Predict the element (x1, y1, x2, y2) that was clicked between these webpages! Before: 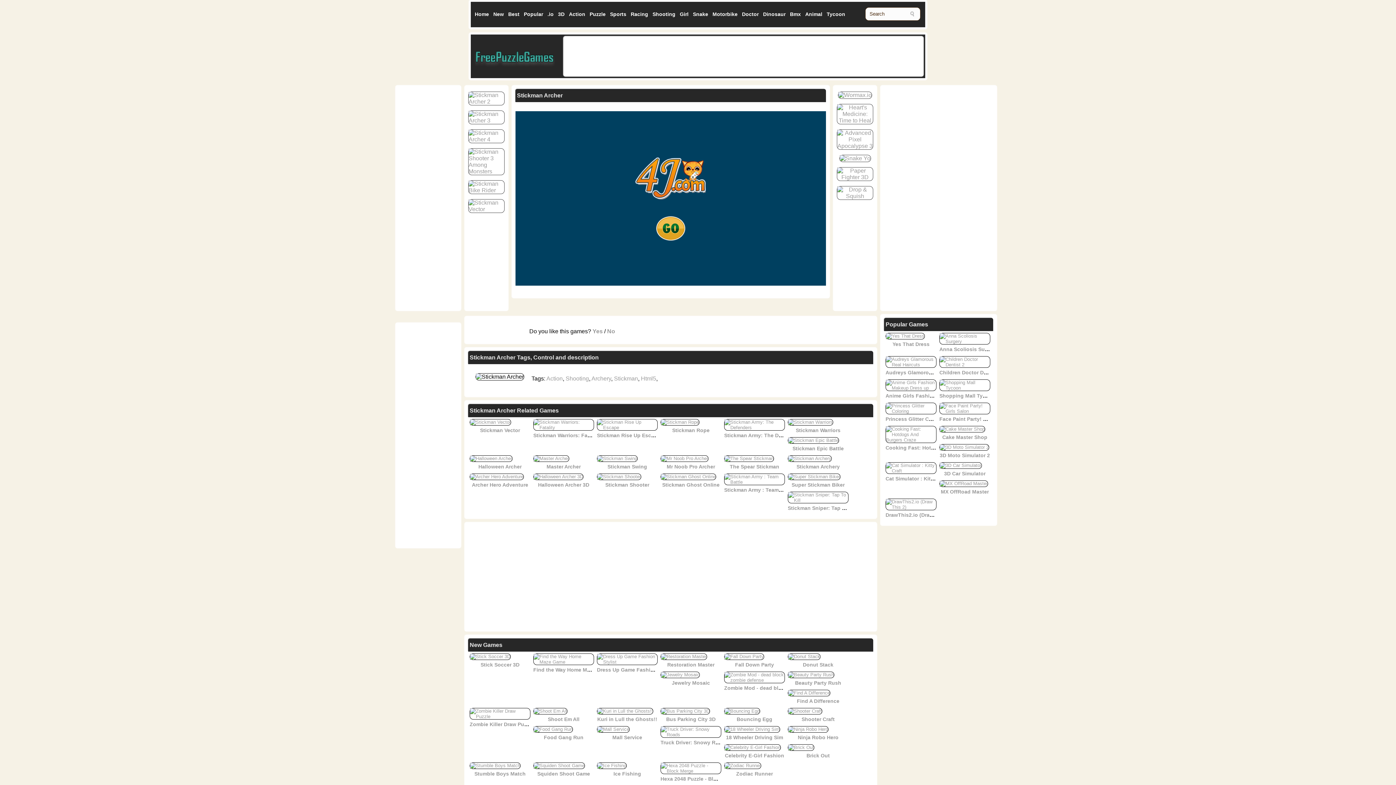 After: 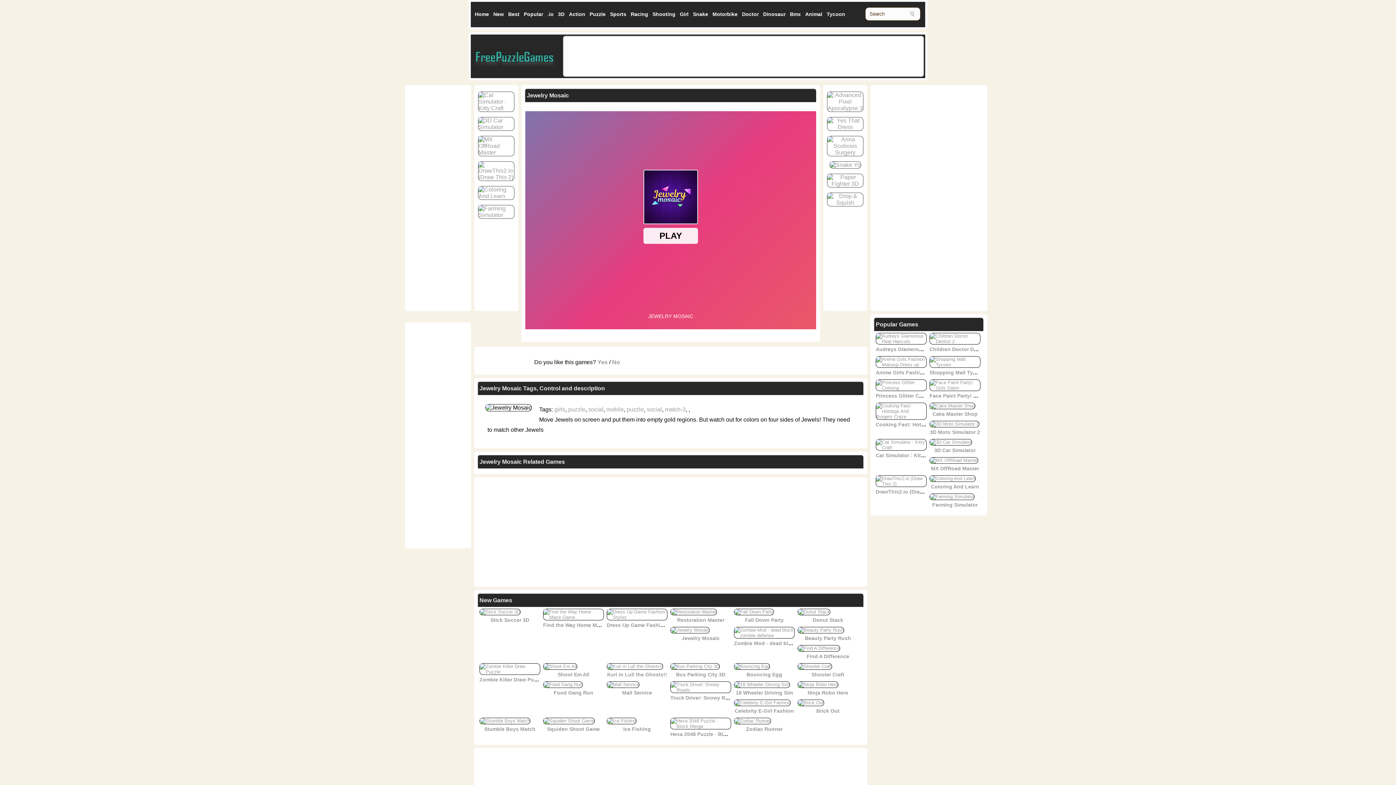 Action: bbox: (672, 680, 710, 686) label: Jewelry Mosaic